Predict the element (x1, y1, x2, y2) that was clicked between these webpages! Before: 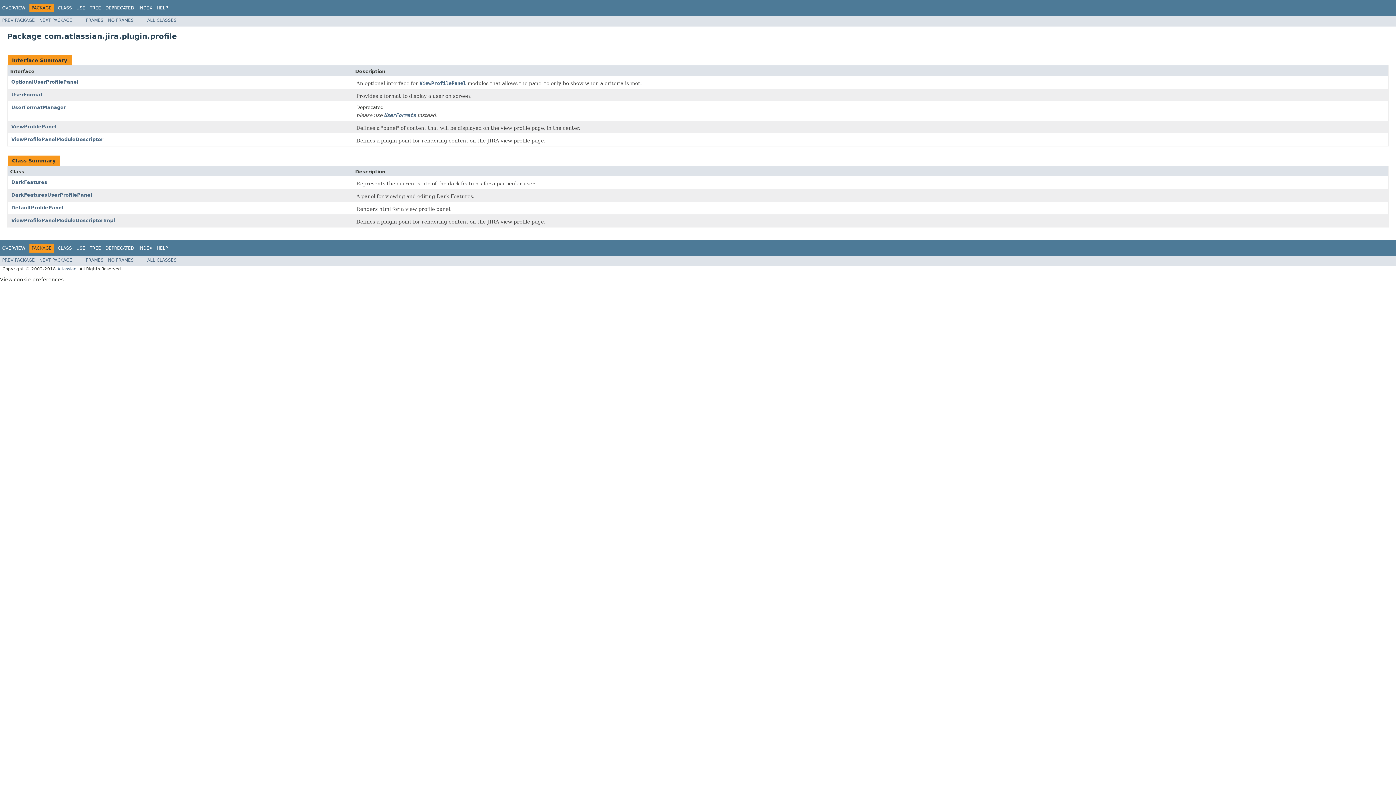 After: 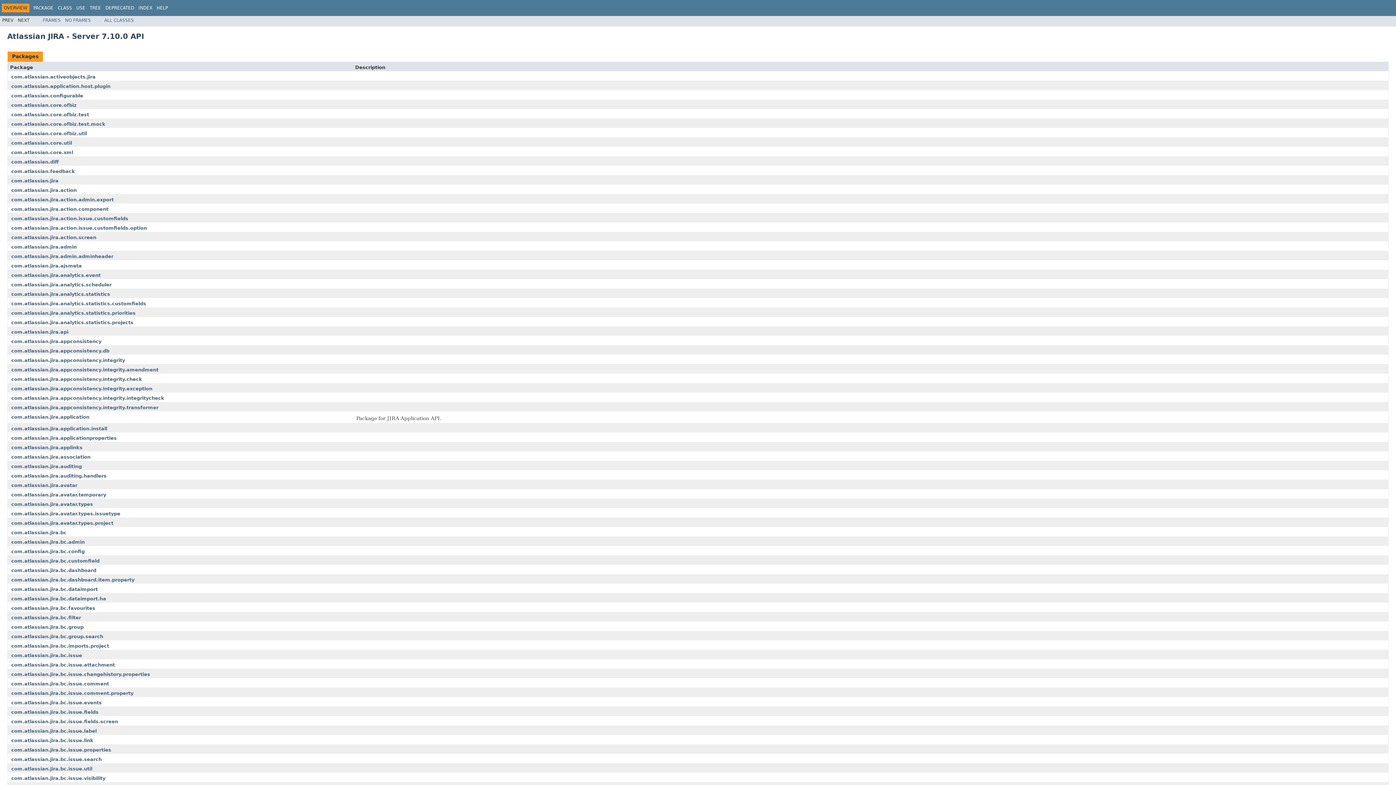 Action: bbox: (2, 5, 25, 10) label: OVERVIEW